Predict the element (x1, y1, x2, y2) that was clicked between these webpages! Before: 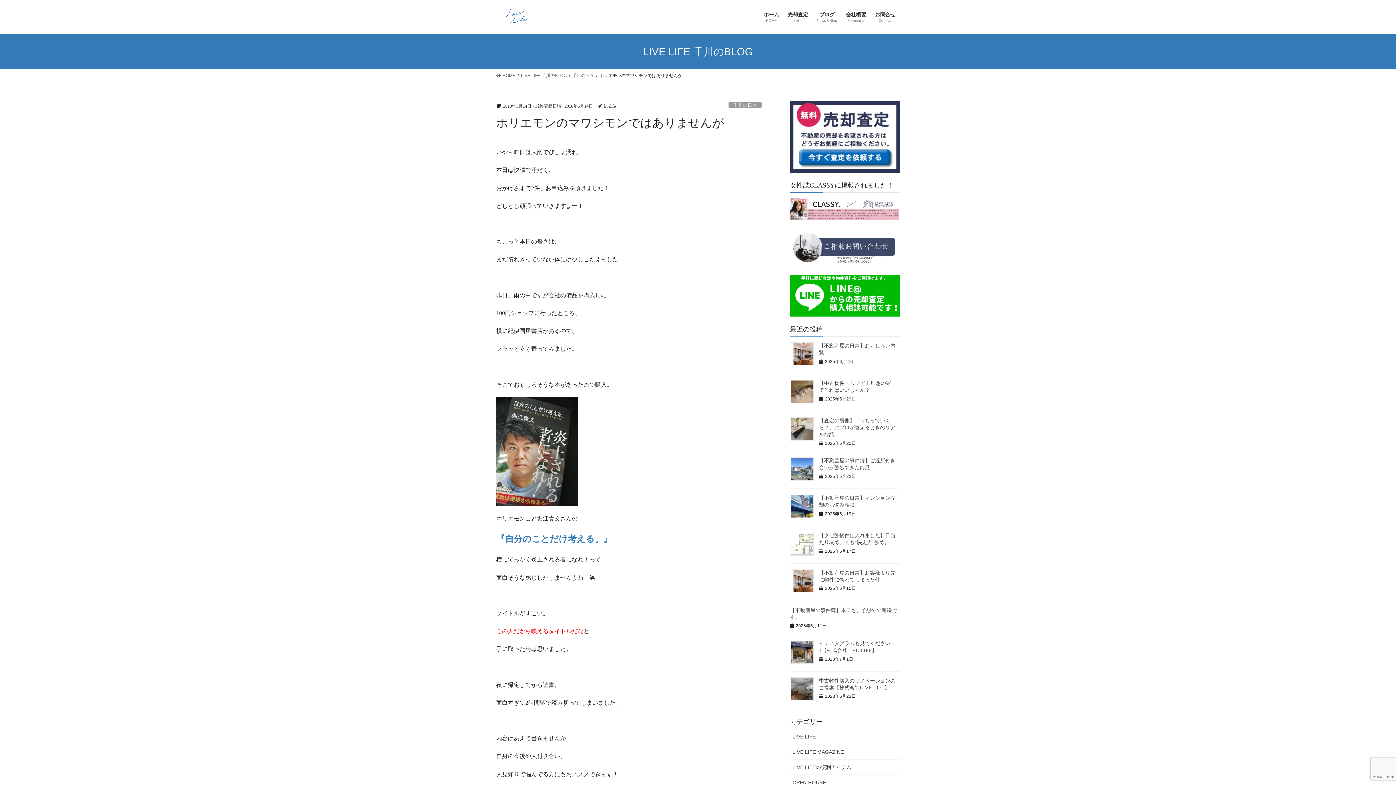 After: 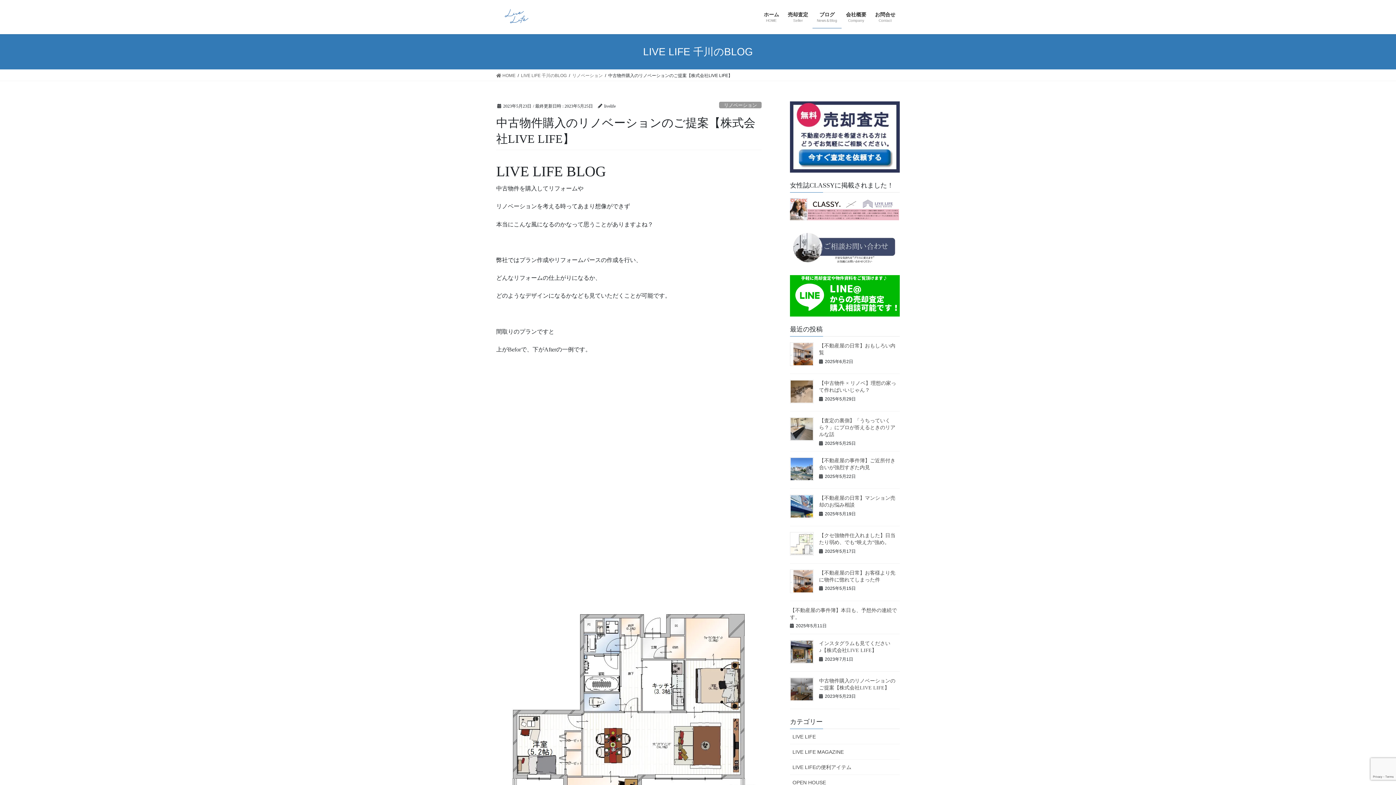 Action: bbox: (790, 677, 813, 701)